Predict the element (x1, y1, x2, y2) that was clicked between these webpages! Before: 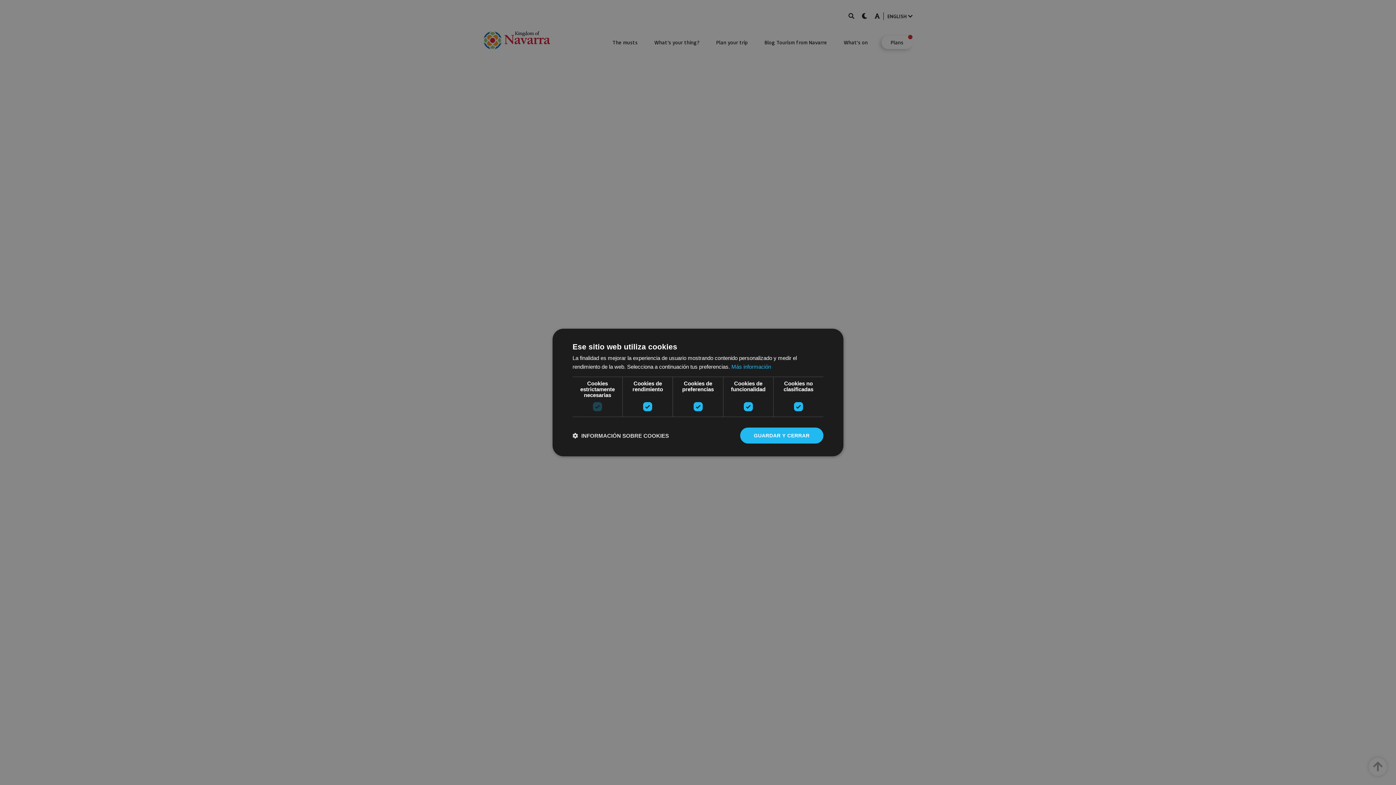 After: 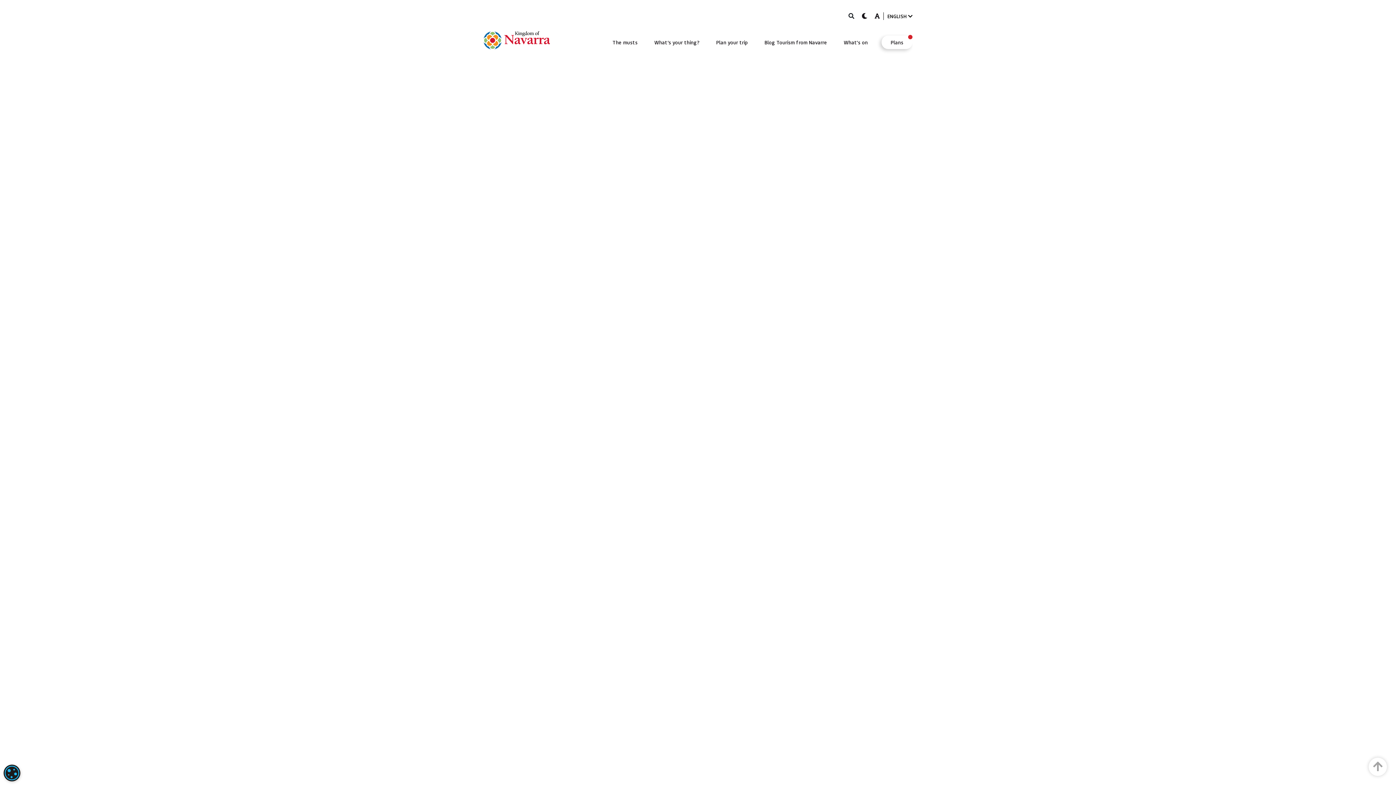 Action: bbox: (740, 427, 823, 443) label: GUARDAR Y CERRAR